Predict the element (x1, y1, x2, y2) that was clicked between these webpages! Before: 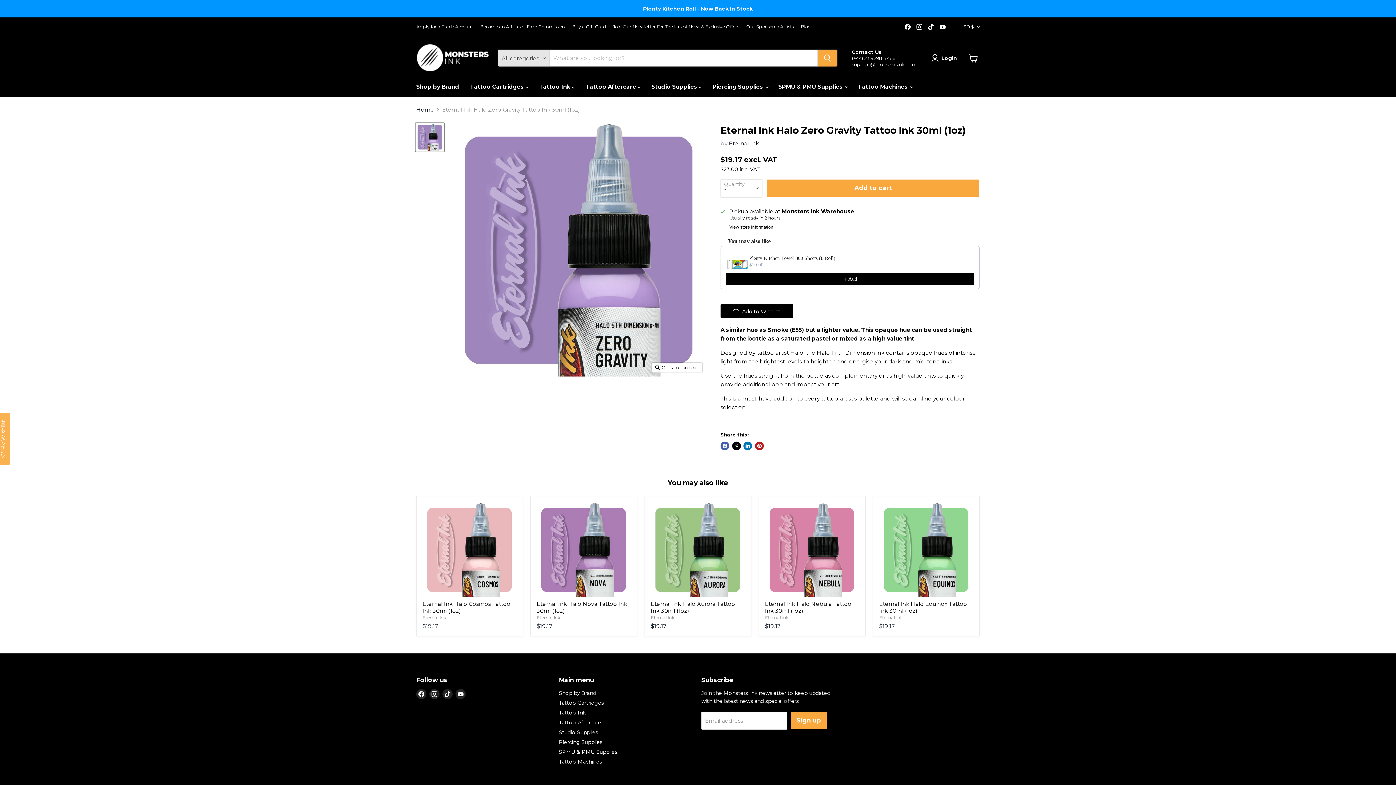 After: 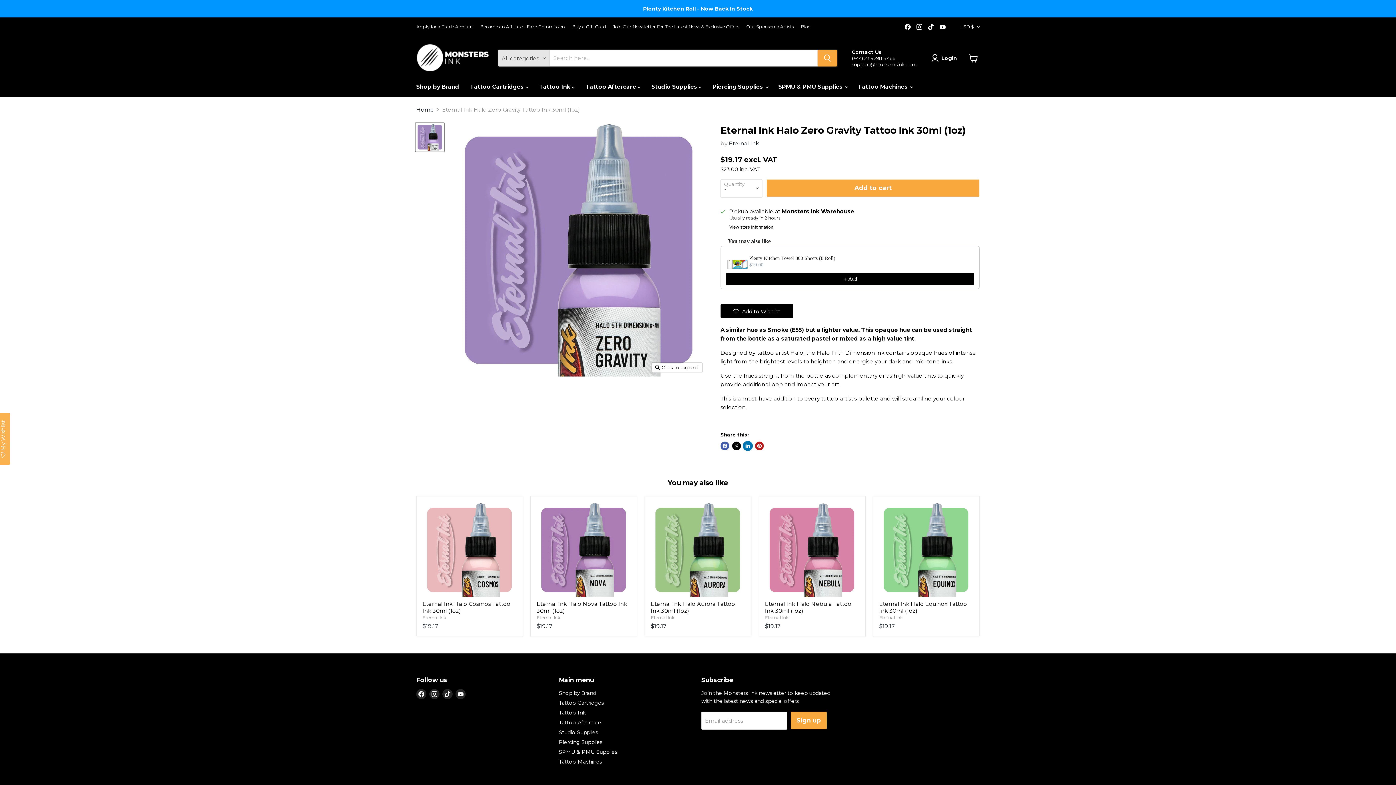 Action: label: Share on LinkedIn bbox: (743, 441, 752, 450)